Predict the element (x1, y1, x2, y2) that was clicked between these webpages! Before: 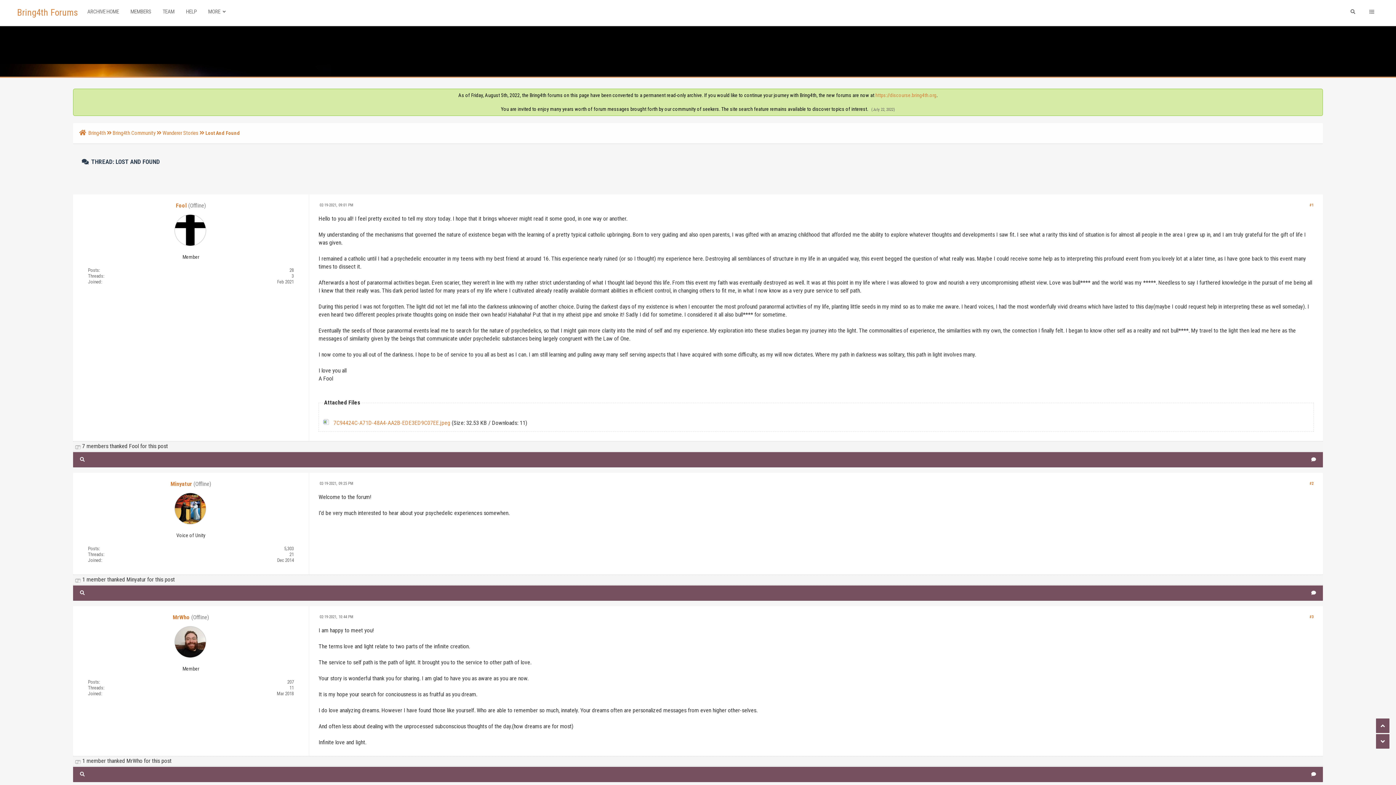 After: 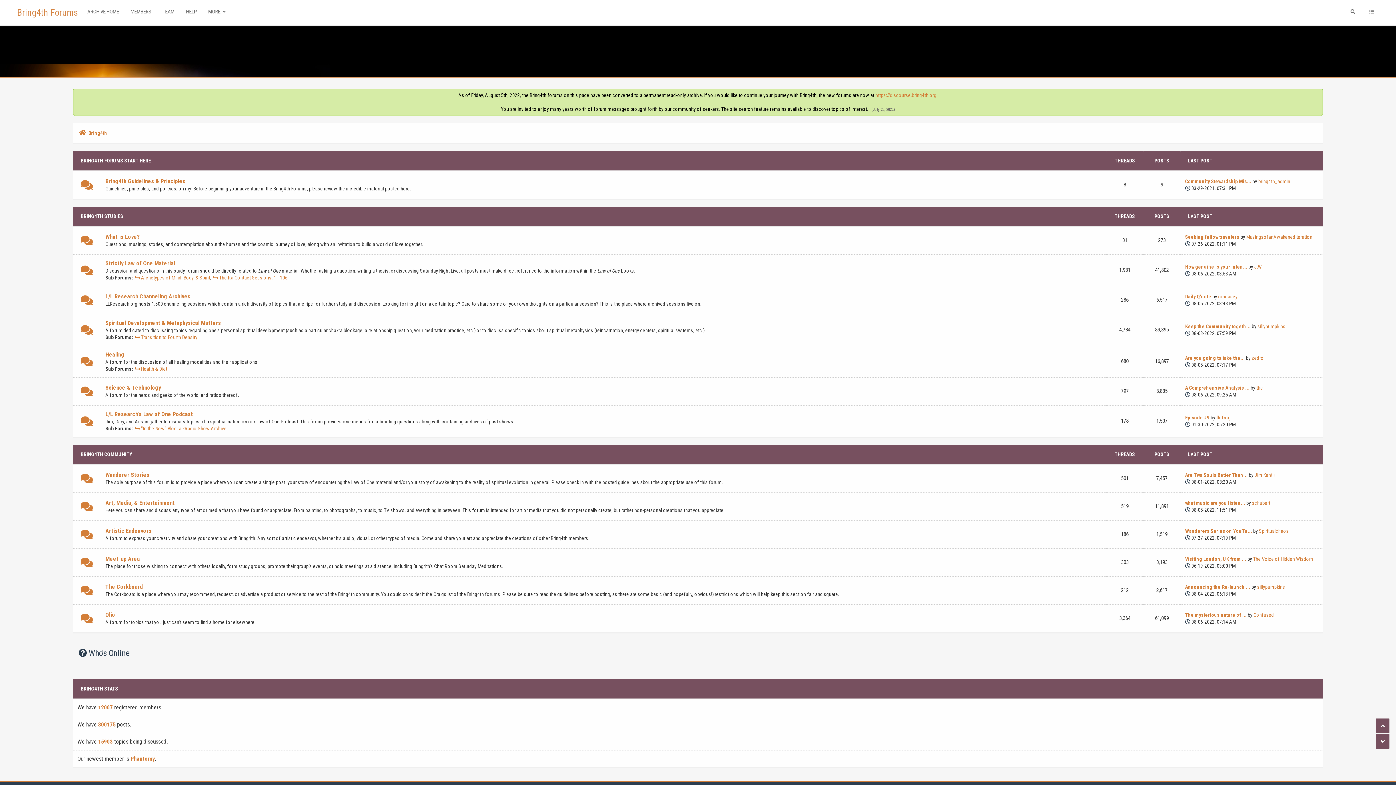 Action: bbox: (0, 0, 94, 25) label: Bring4th Forums